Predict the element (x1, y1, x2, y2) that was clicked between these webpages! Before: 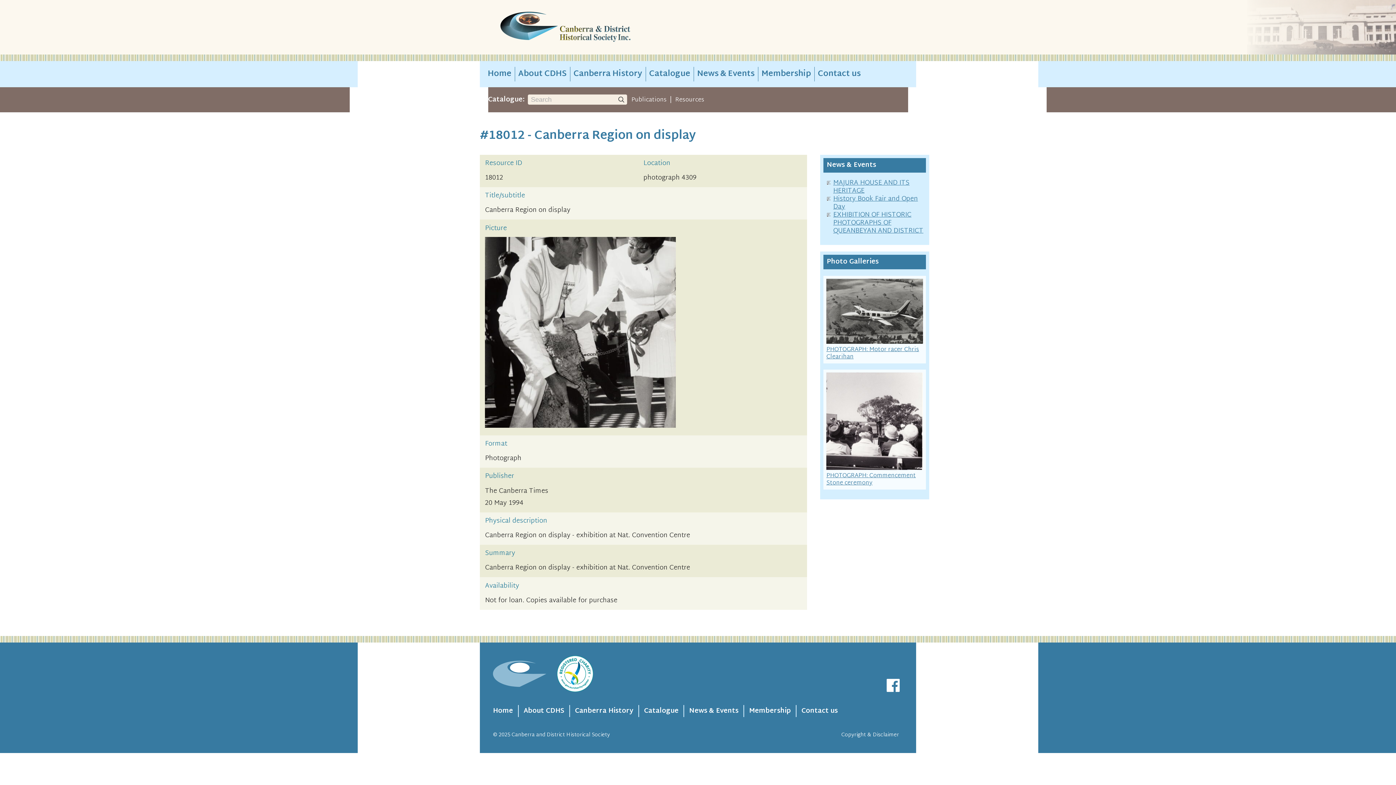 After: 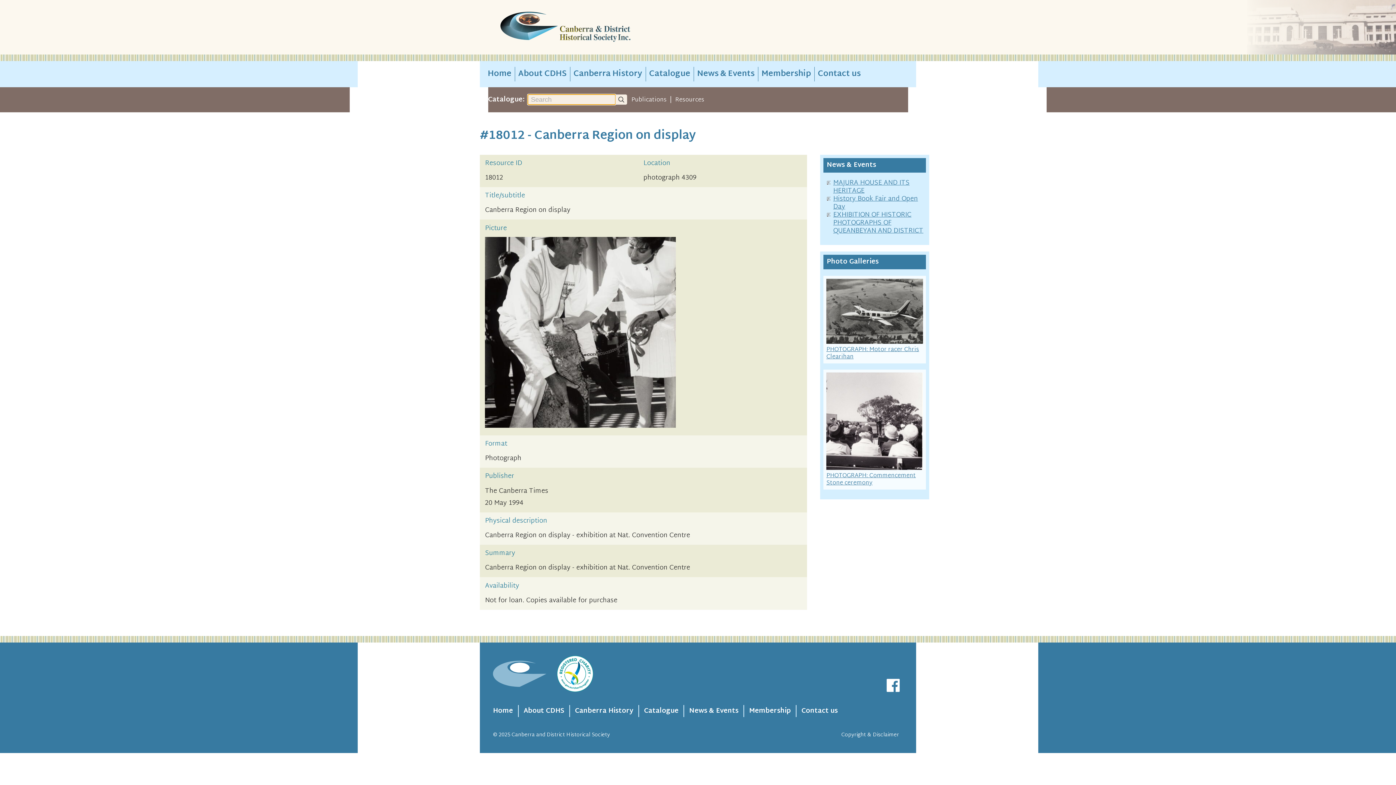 Action: bbox: (615, 94, 627, 104)